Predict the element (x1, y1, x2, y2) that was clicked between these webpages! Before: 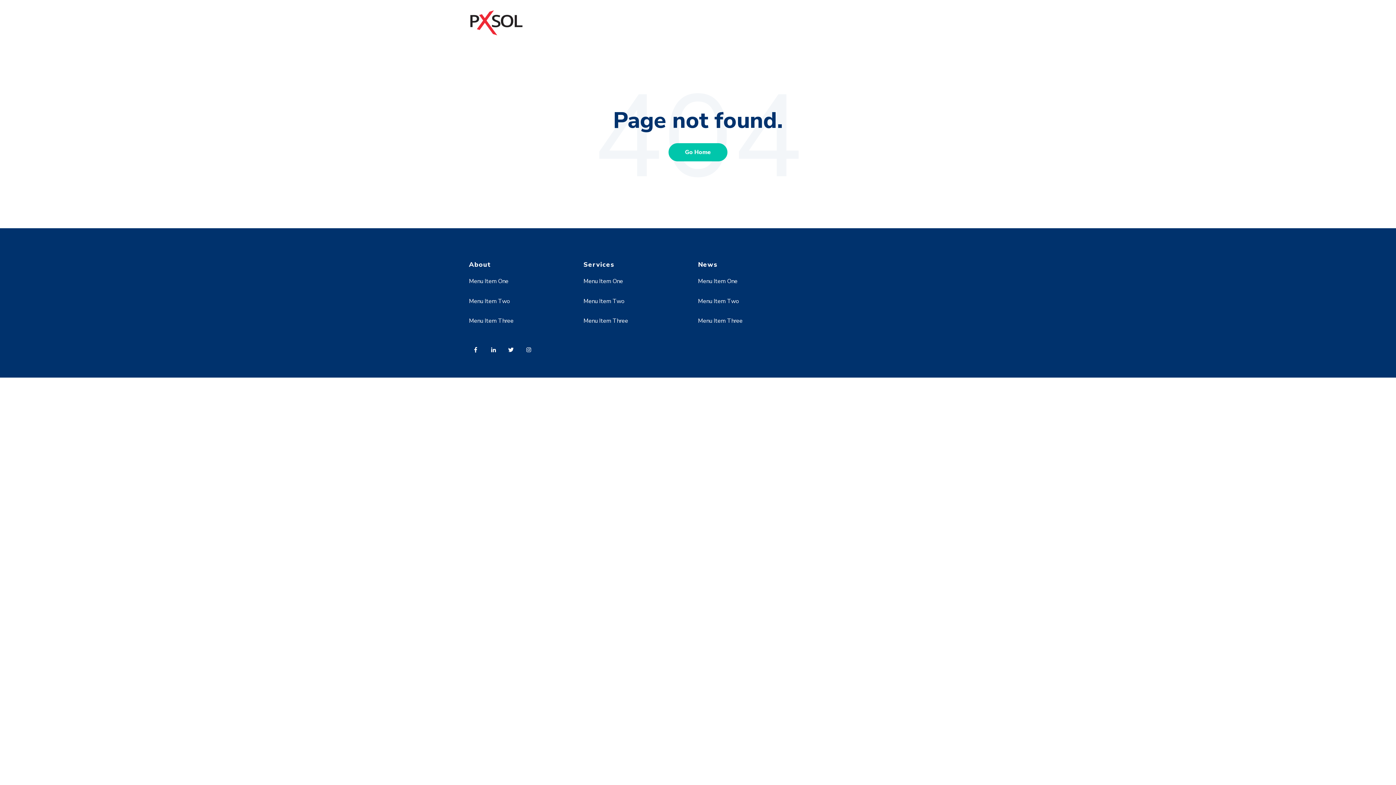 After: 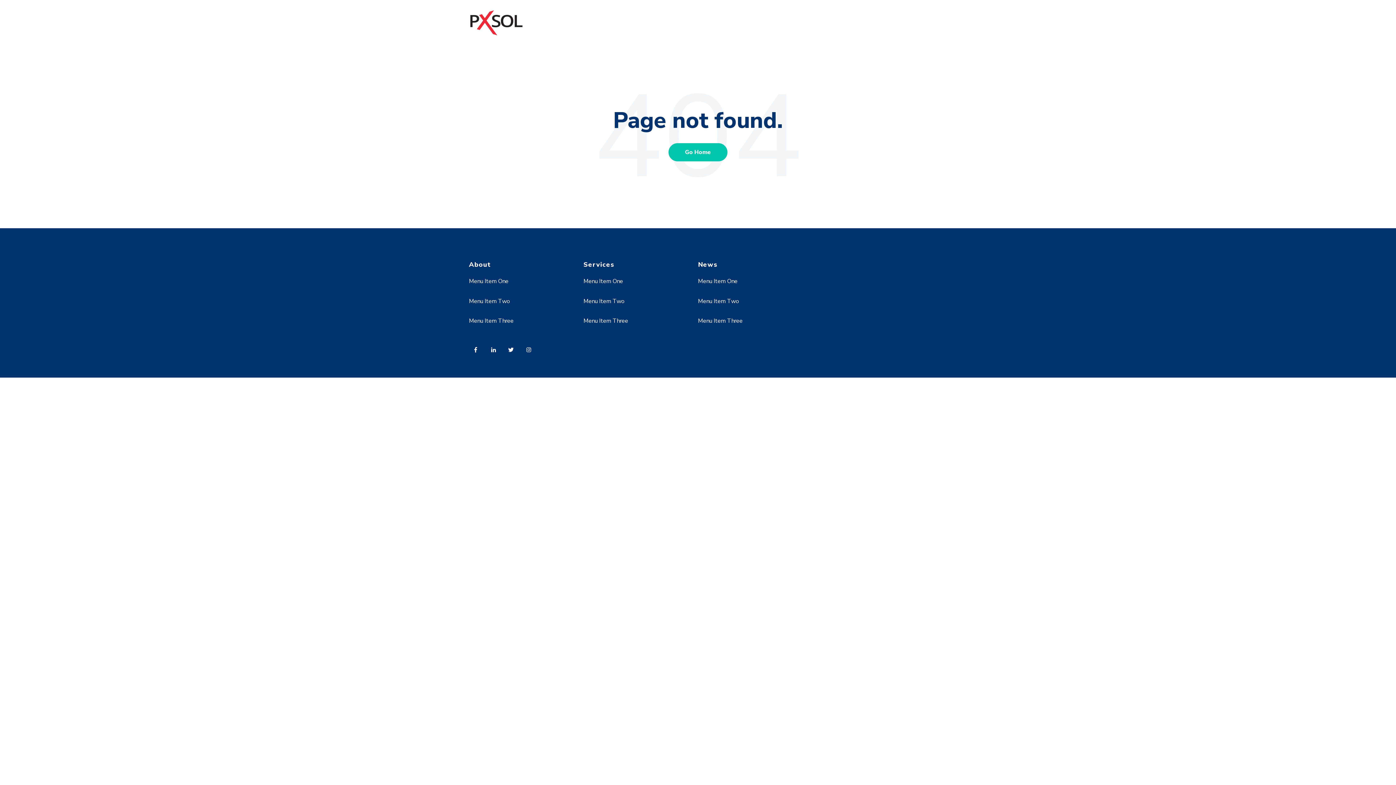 Action: bbox: (486, 342, 504, 361)